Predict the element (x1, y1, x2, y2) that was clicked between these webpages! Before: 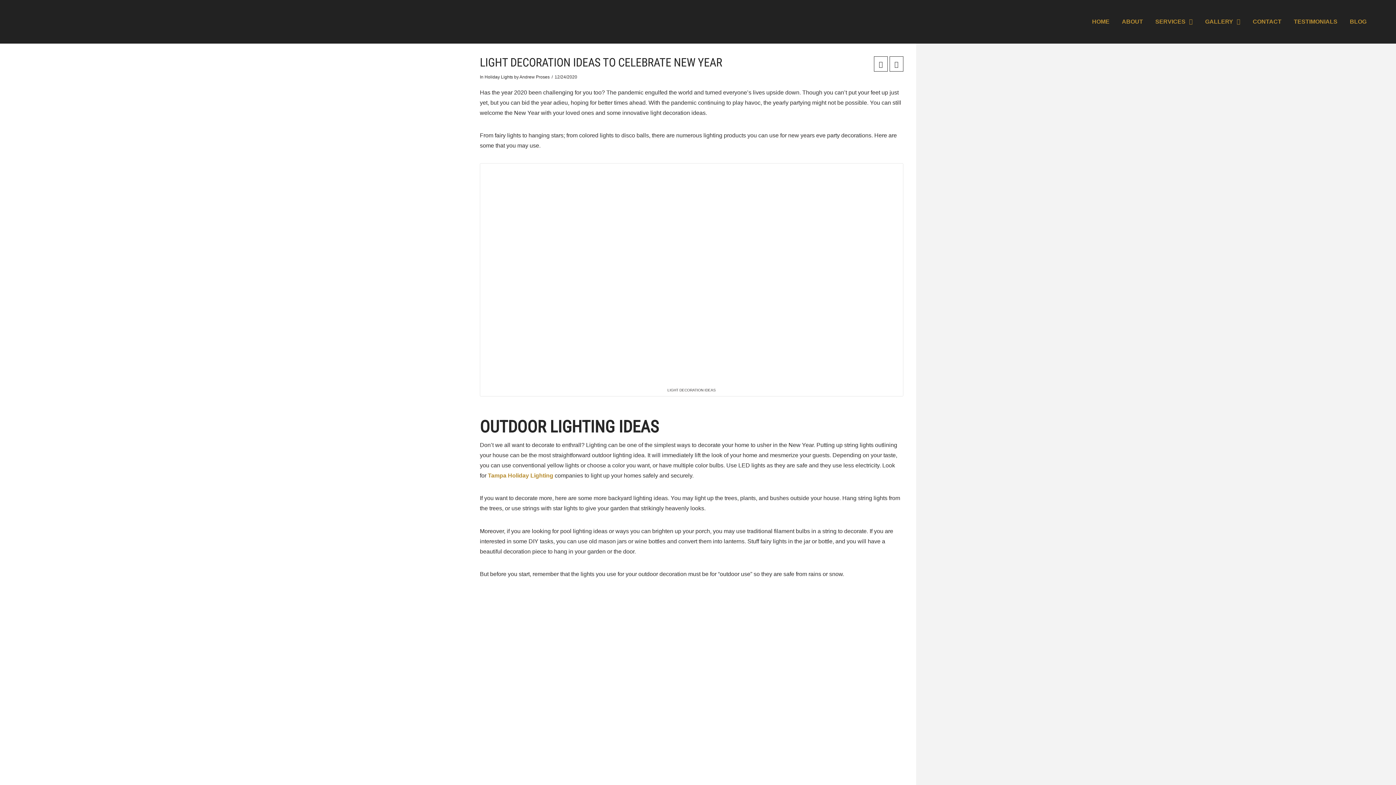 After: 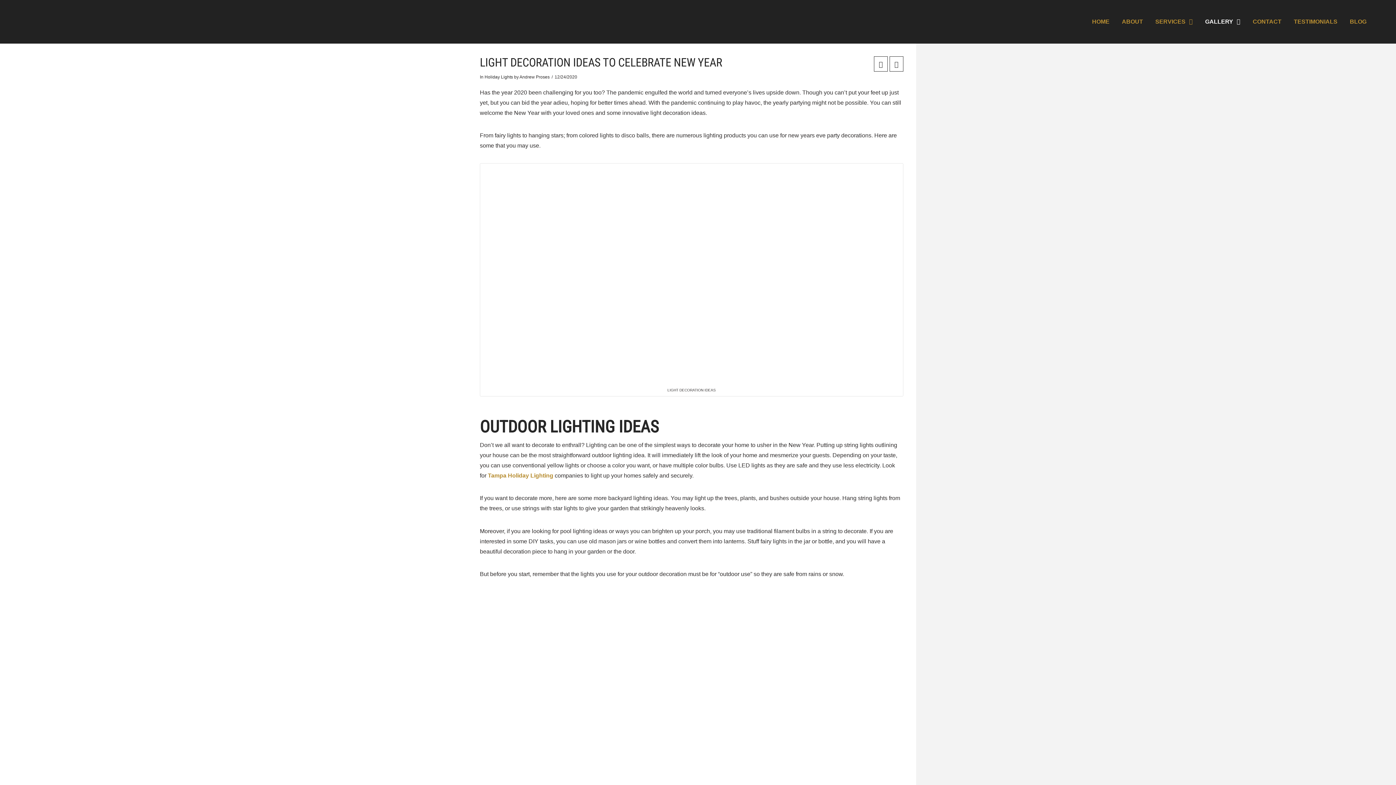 Action: bbox: (1199, 0, 1246, 43) label: GALLERY